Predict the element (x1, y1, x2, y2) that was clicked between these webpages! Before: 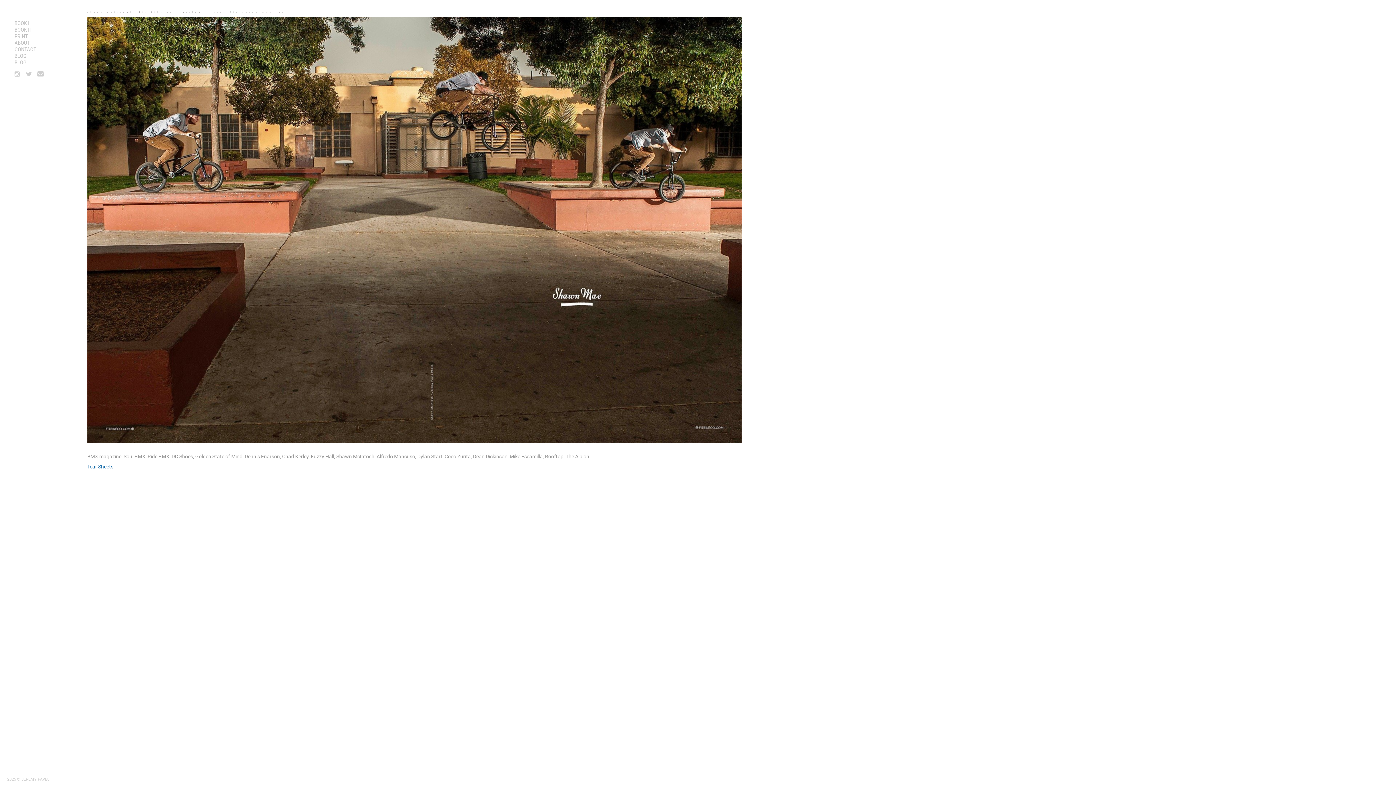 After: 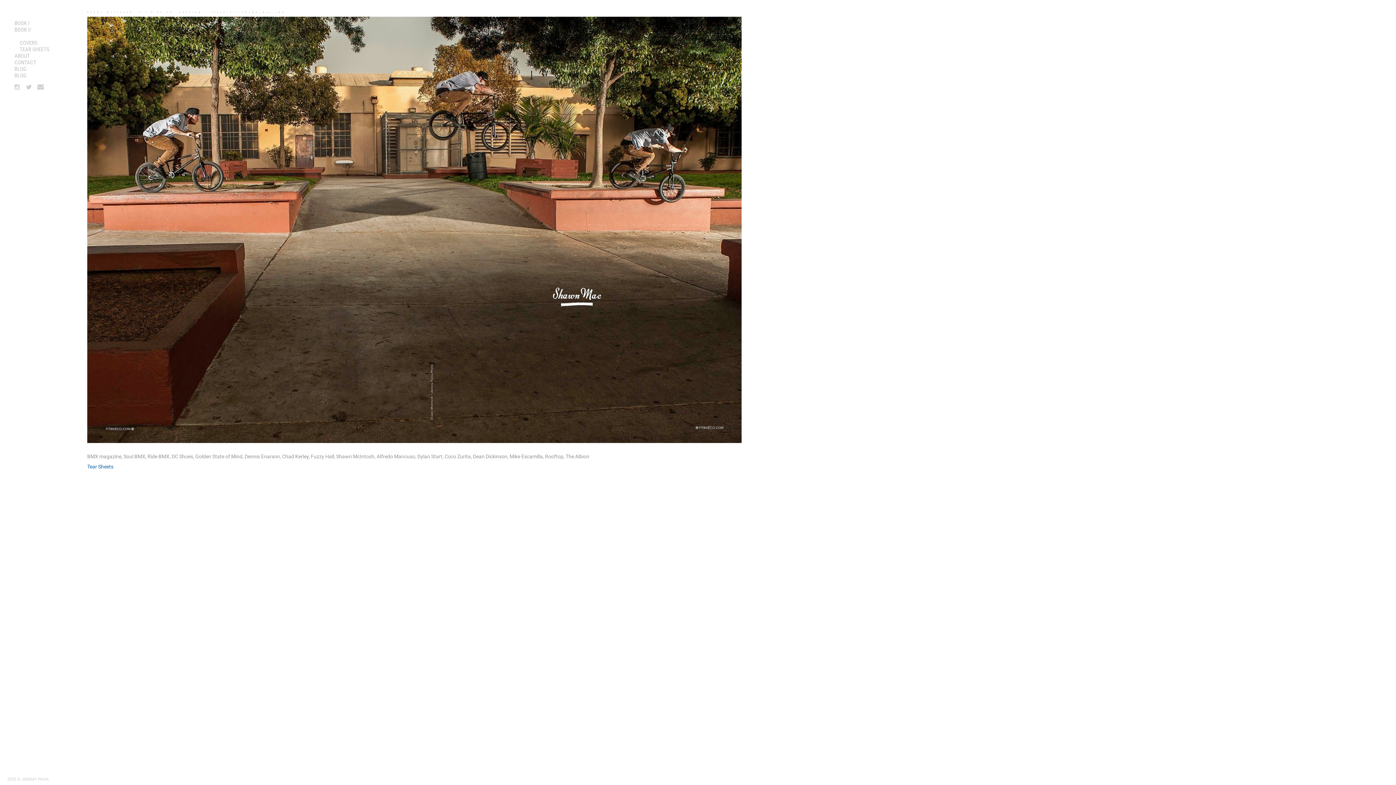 Action: bbox: (14, 33, 28, 39) label: PRINT